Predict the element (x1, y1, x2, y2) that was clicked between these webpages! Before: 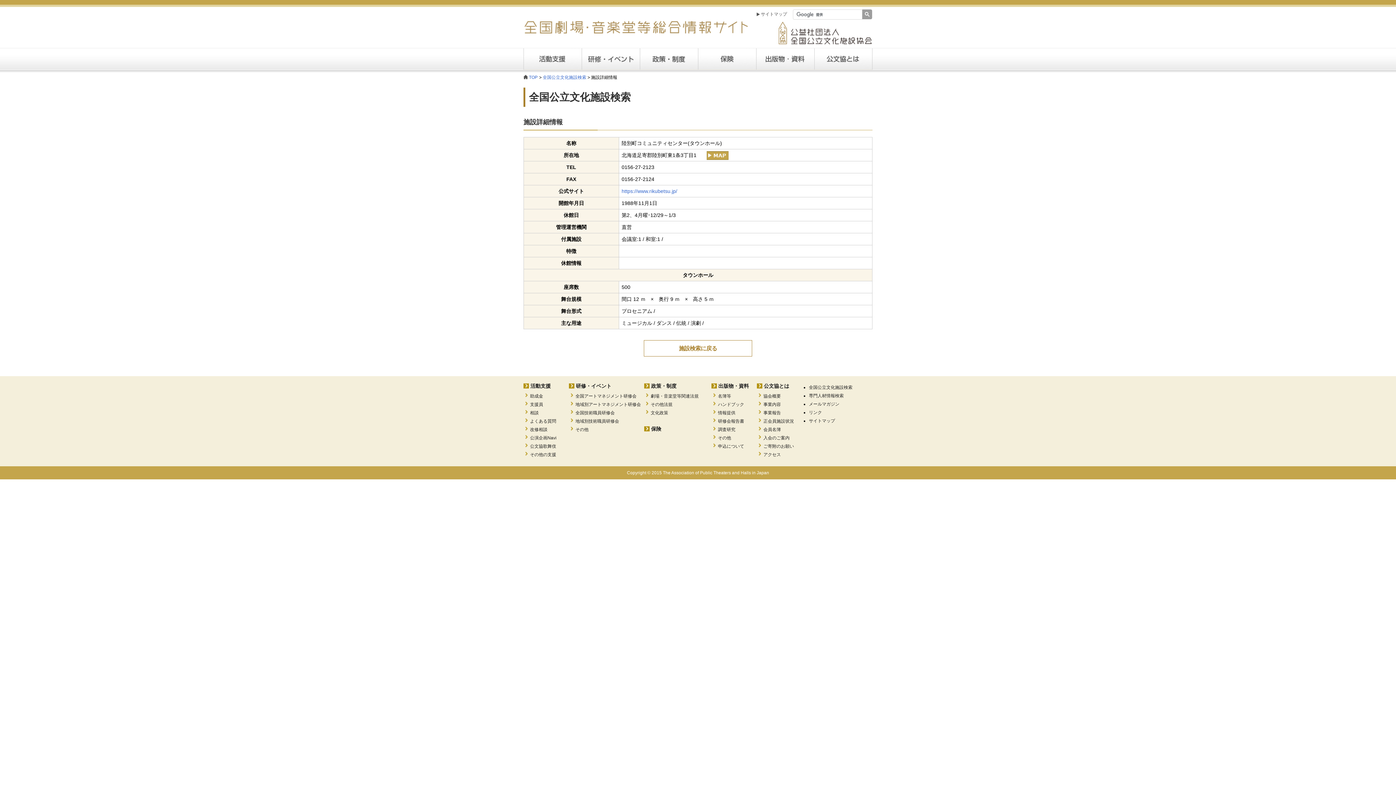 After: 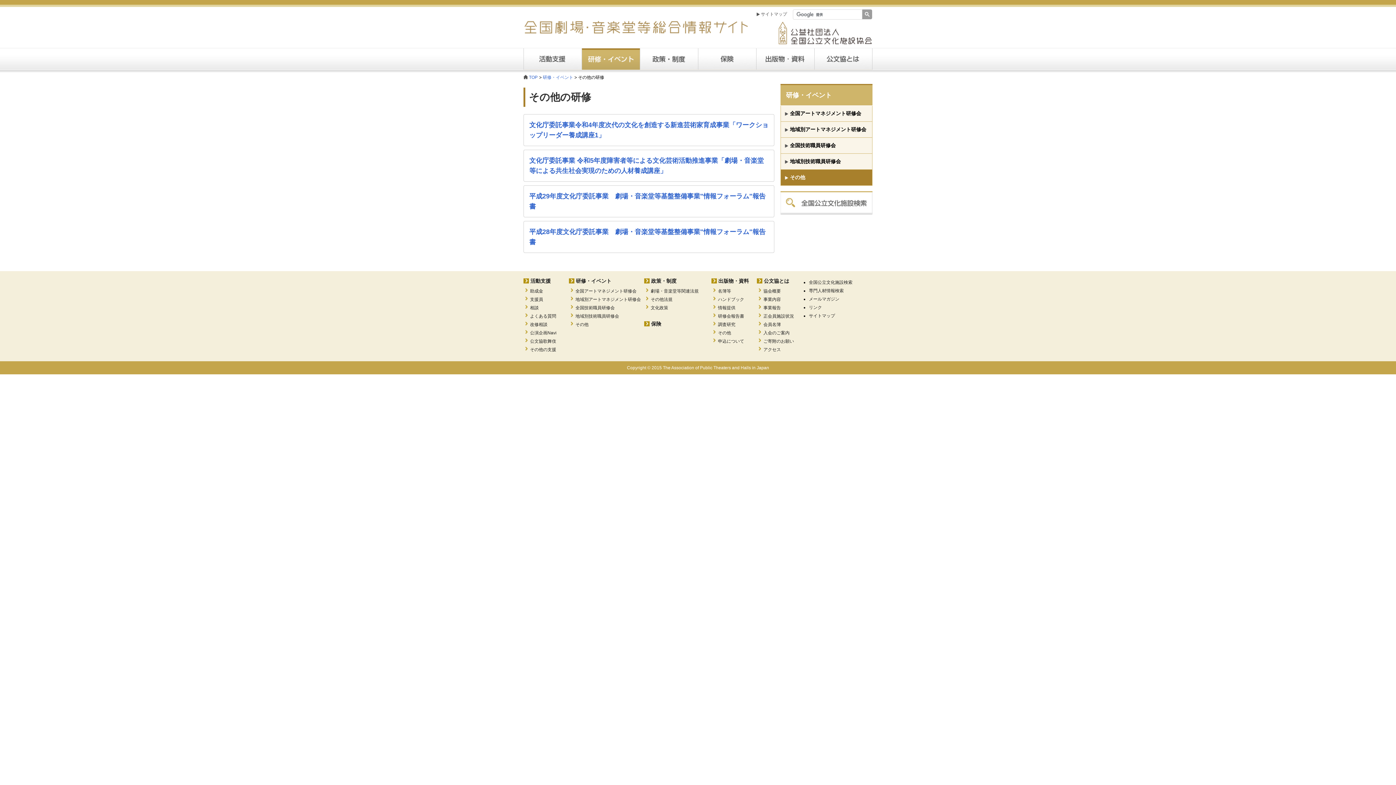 Action: bbox: (575, 425, 647, 434) label: その他